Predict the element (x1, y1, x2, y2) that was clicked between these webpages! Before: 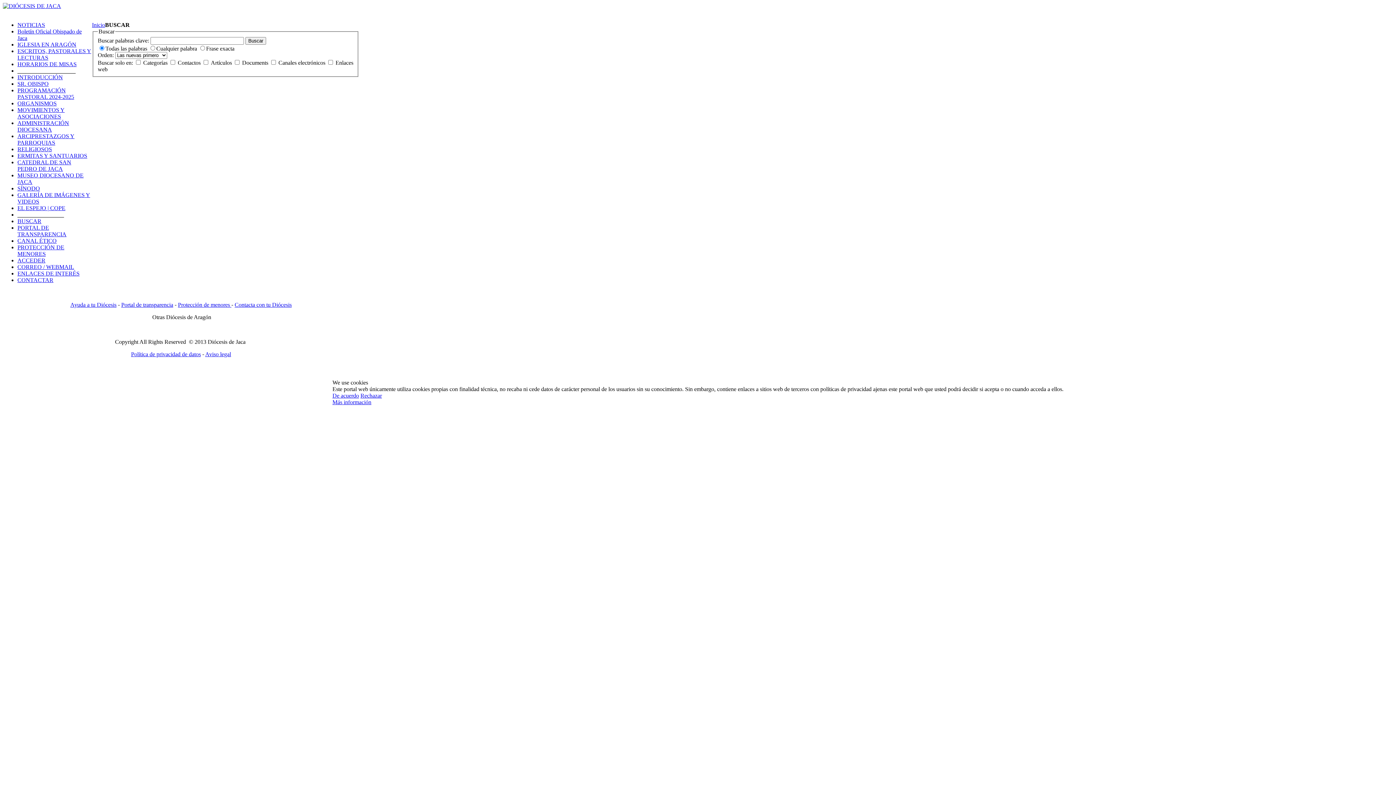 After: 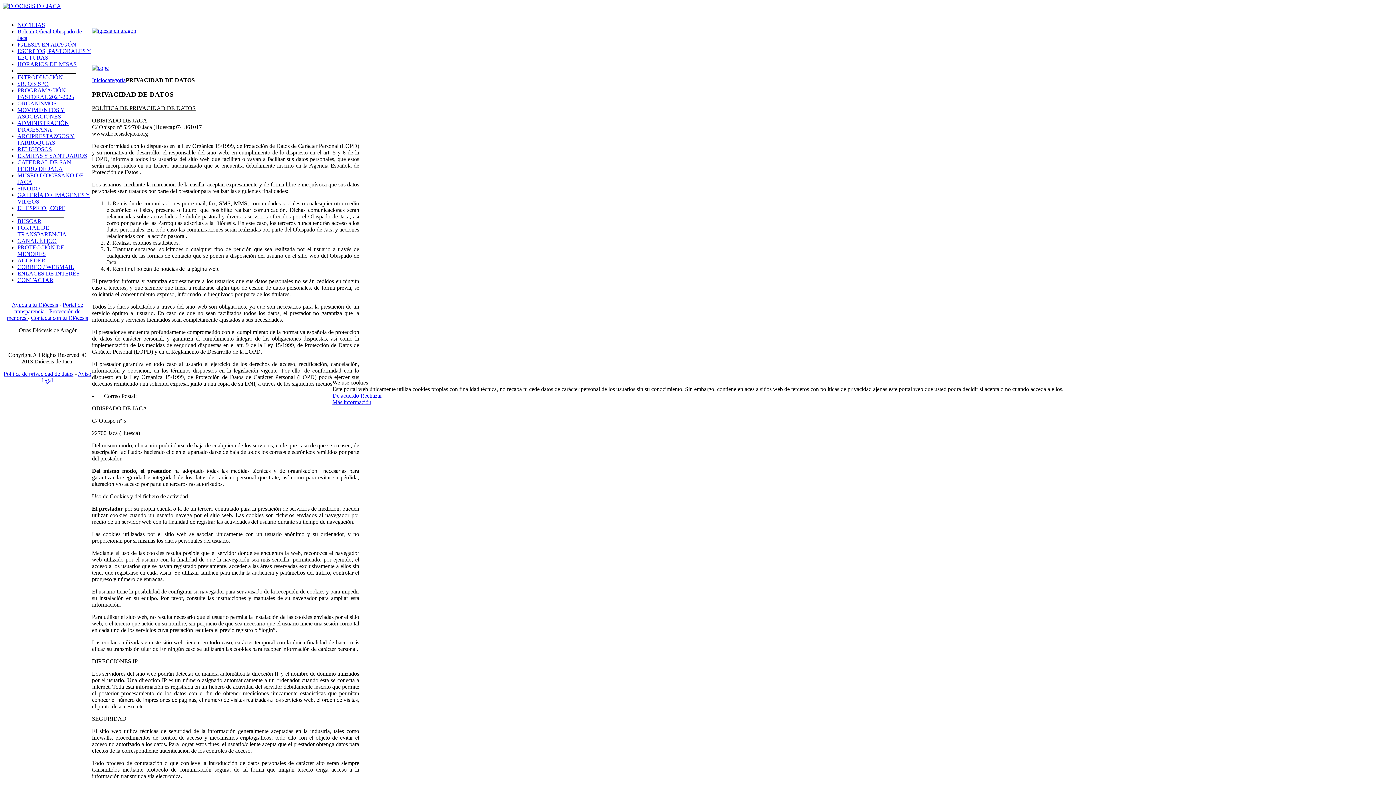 Action: bbox: (332, 399, 371, 405) label: Más información